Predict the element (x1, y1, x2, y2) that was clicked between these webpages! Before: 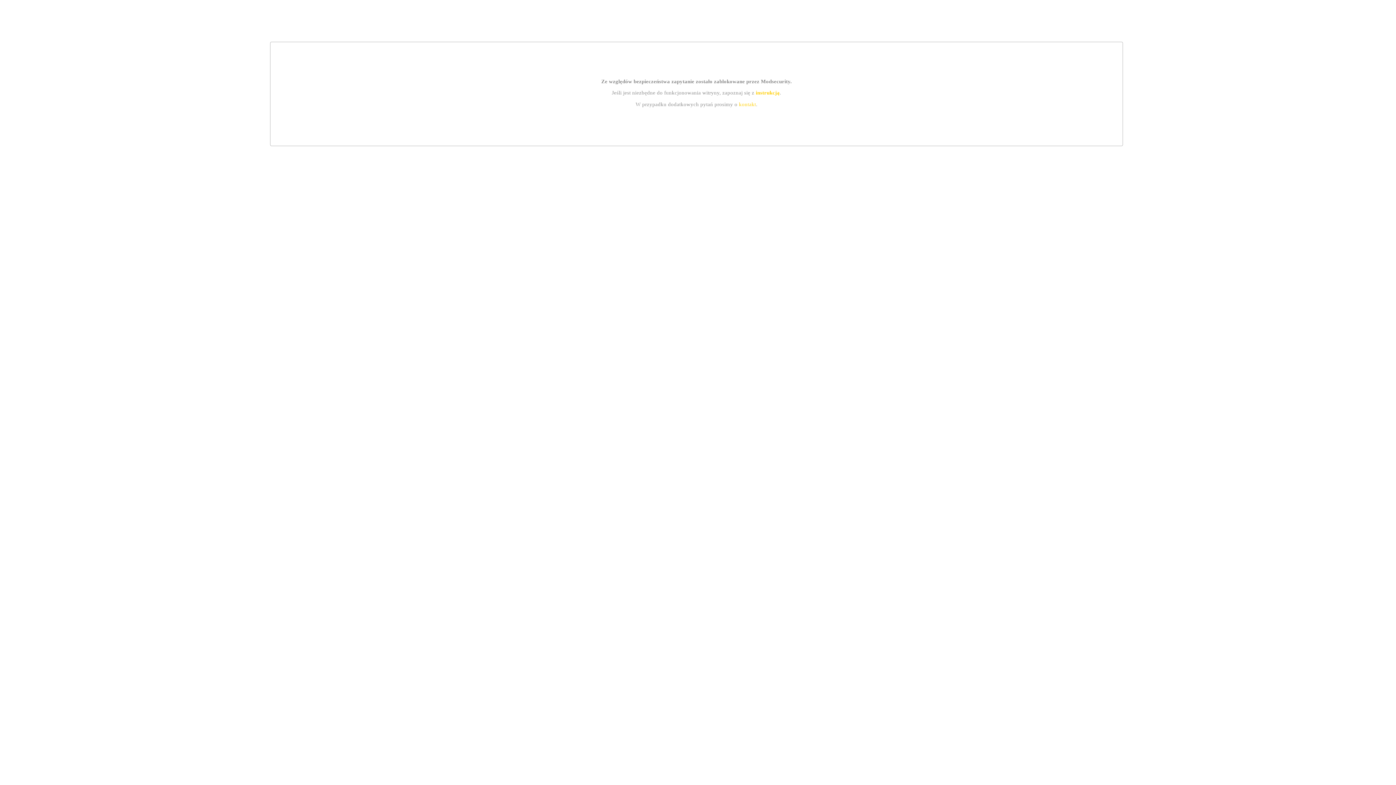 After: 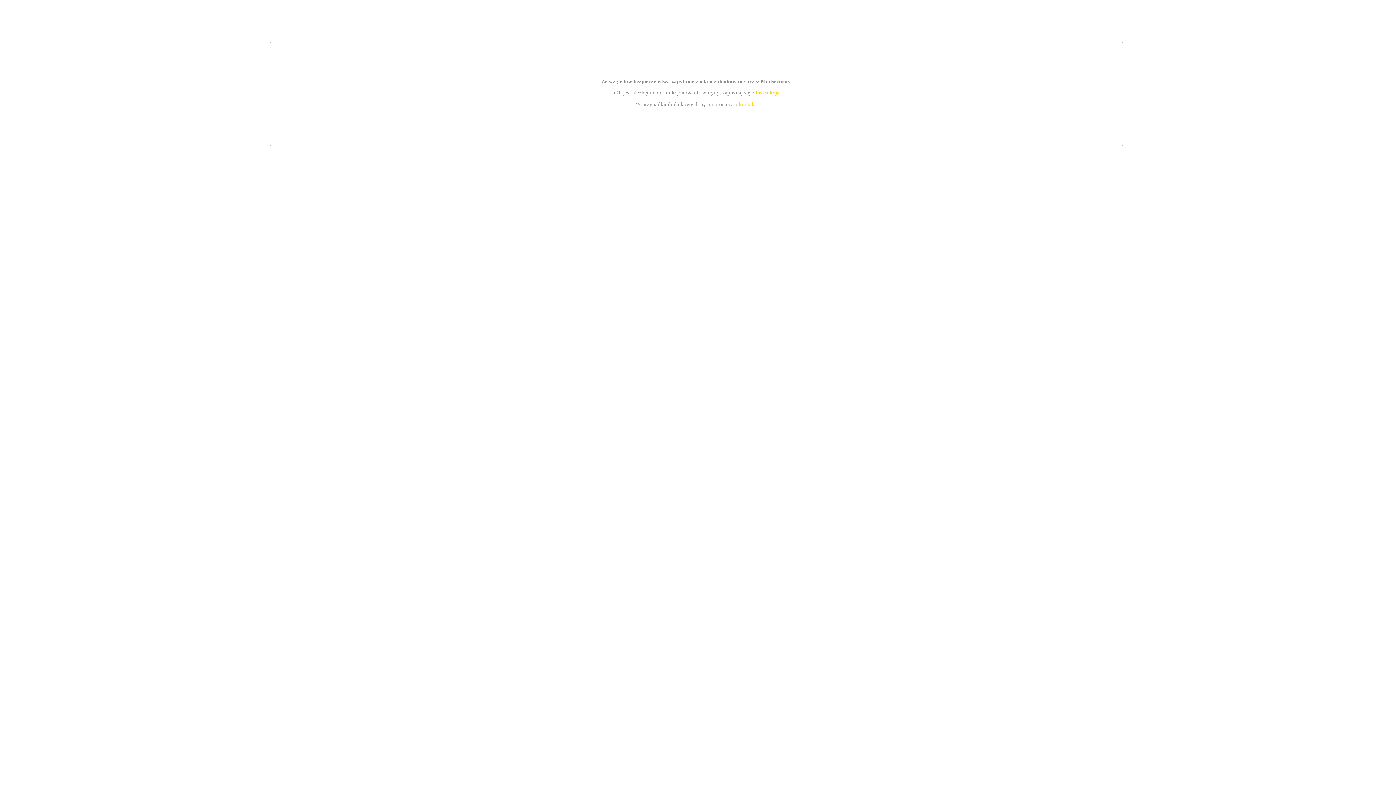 Action: bbox: (755, 89, 779, 95) label: instrukcją